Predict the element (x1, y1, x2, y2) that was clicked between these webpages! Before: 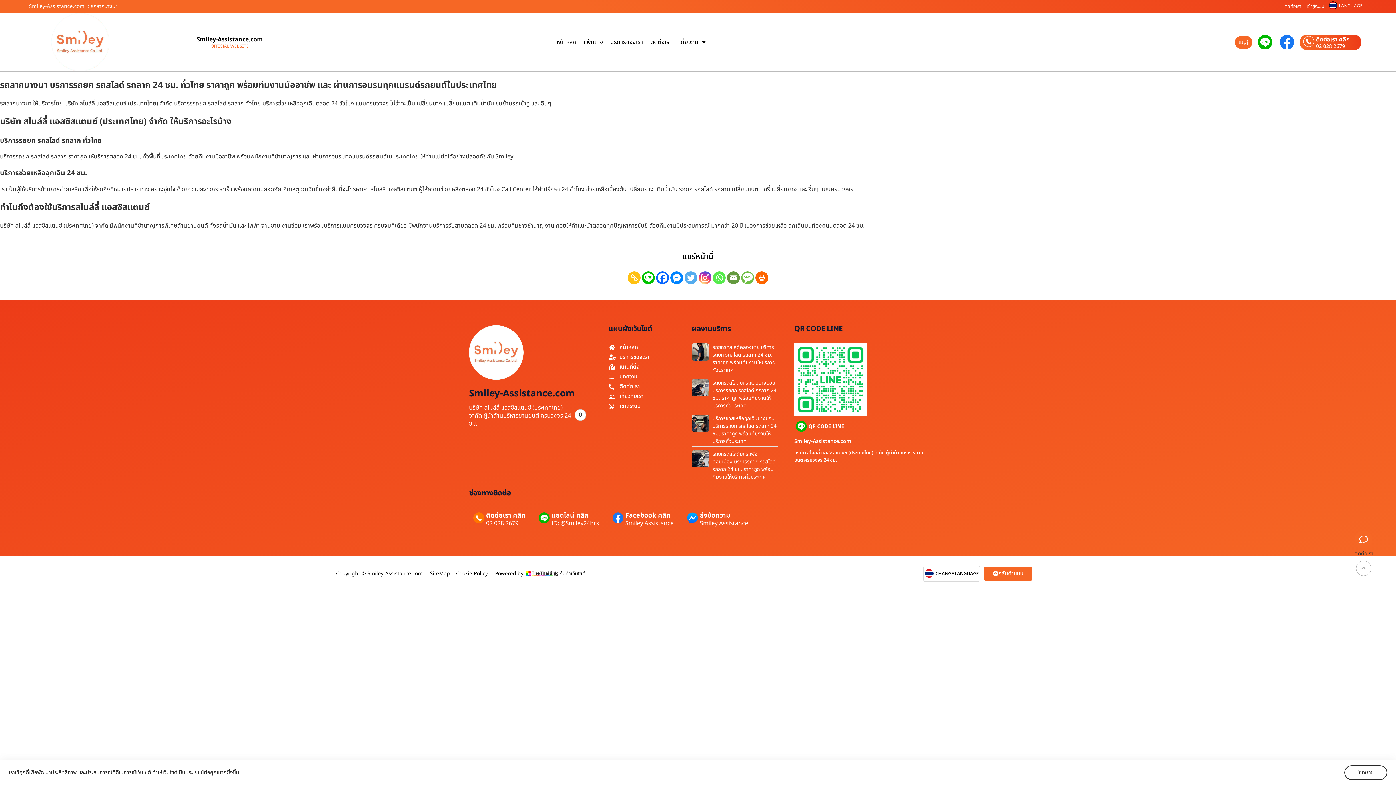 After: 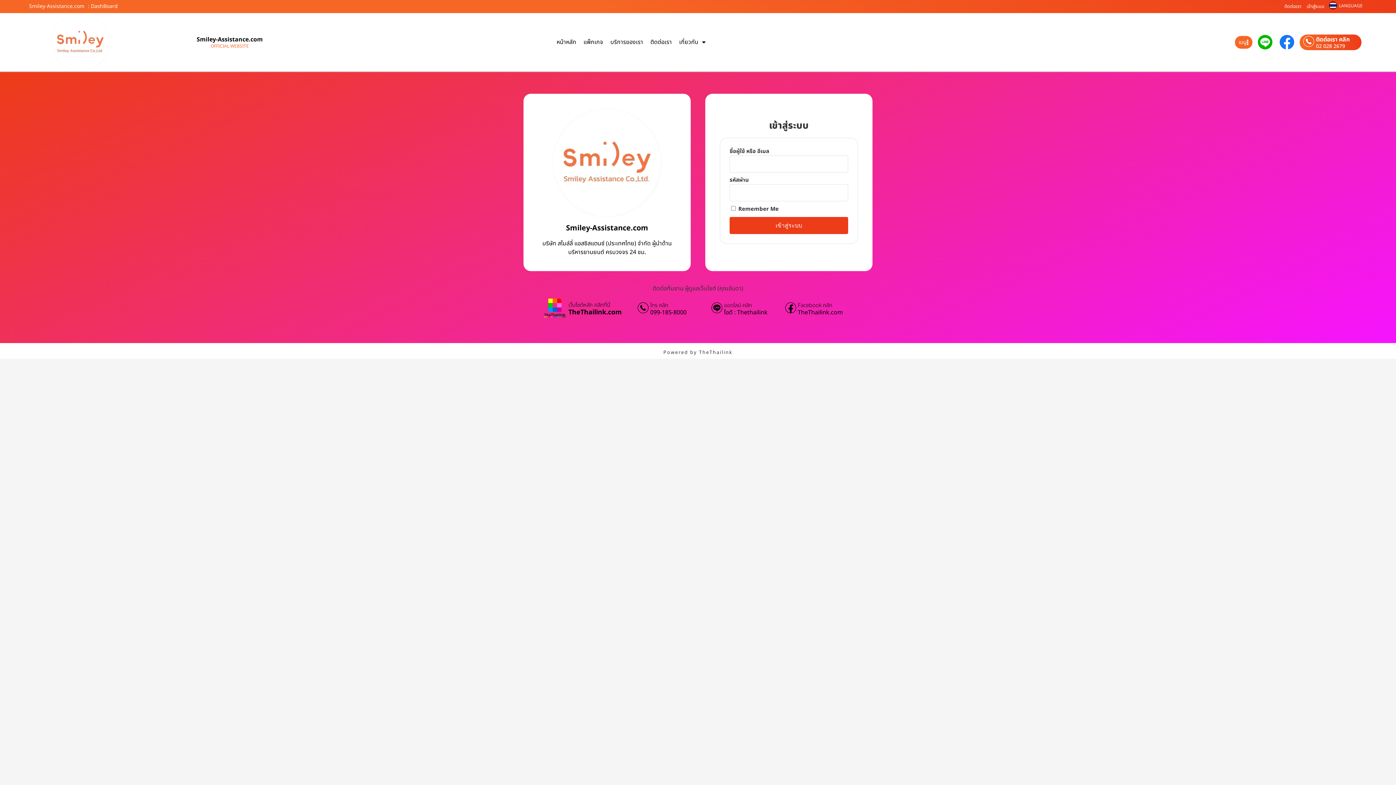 Action: label: เข้าสู่ระบบ bbox: (608, 402, 684, 410)